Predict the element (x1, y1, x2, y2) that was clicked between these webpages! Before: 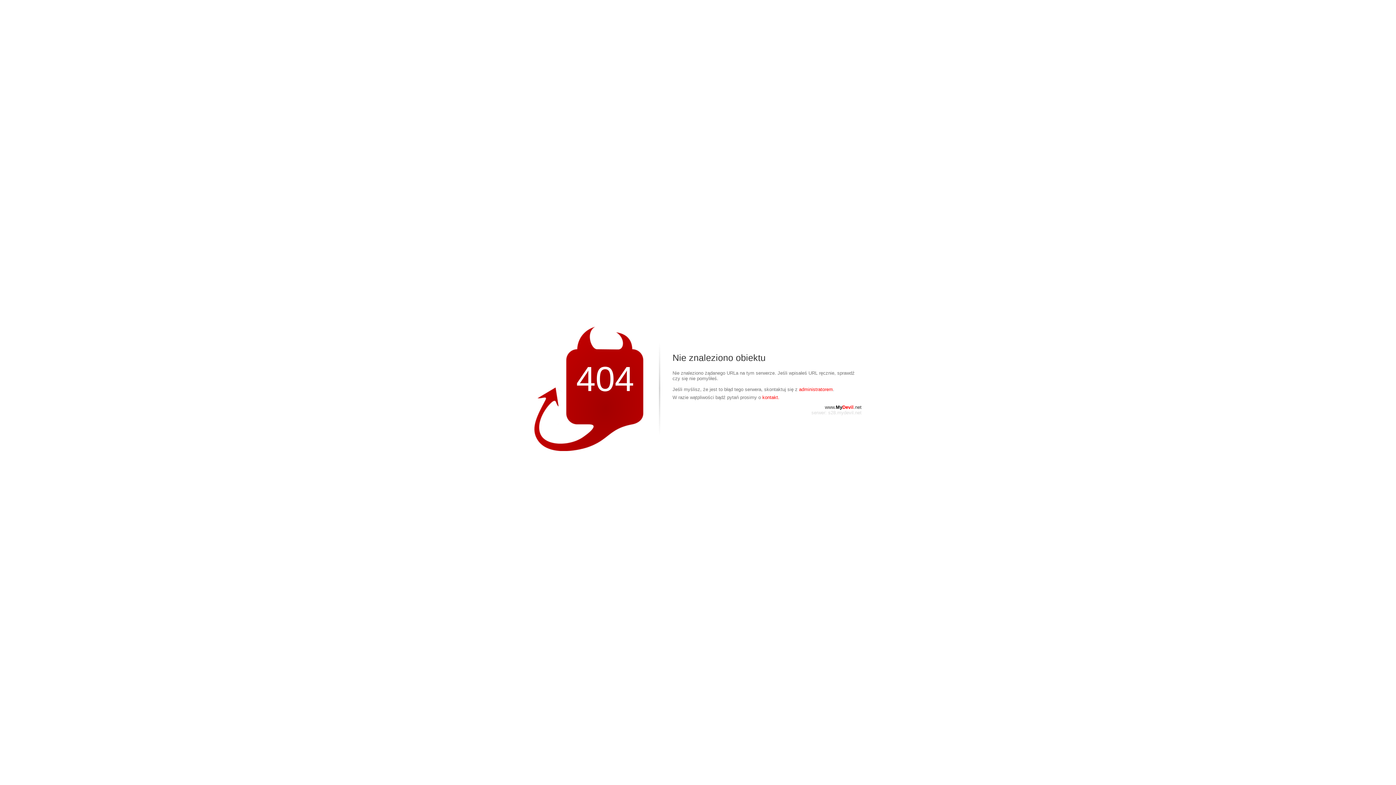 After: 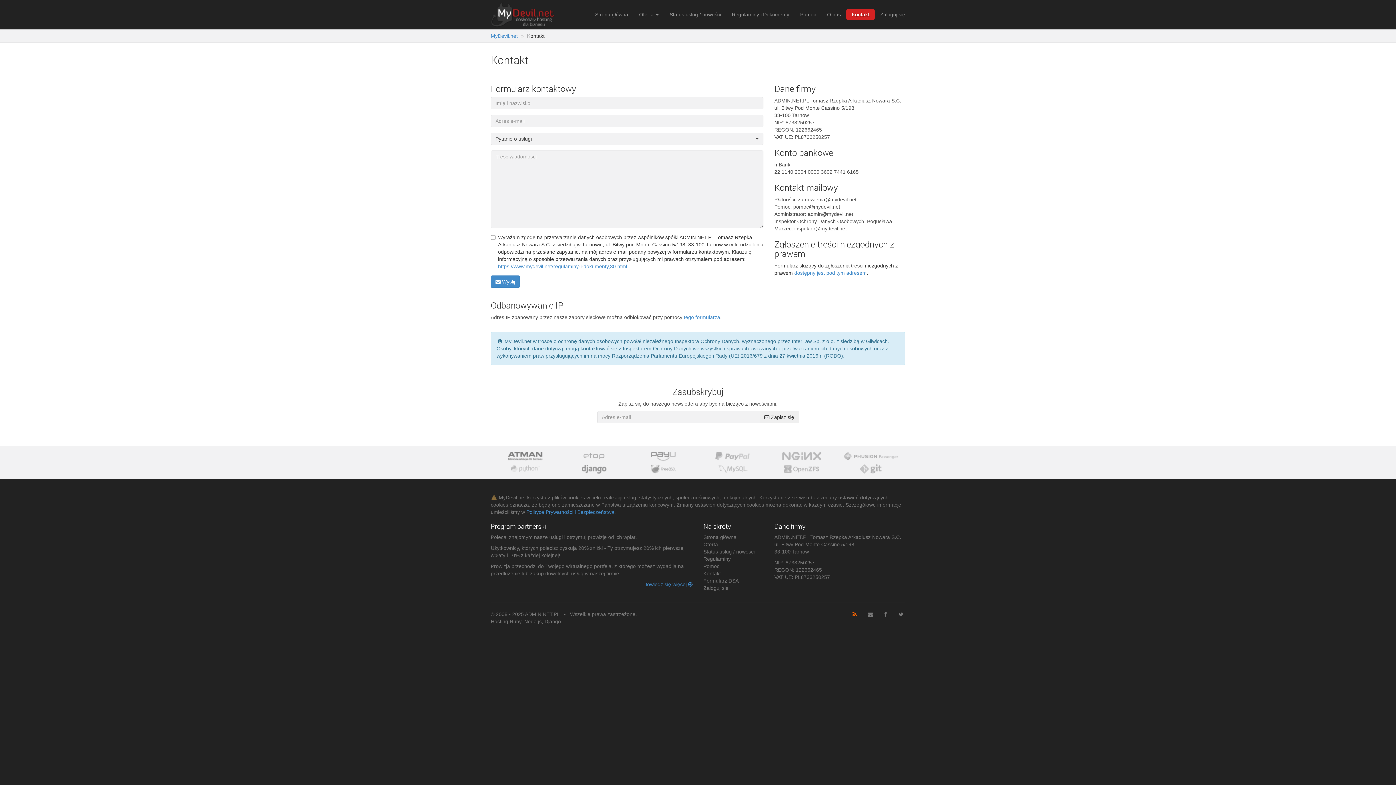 Action: label: kontakt. bbox: (762, 394, 779, 400)